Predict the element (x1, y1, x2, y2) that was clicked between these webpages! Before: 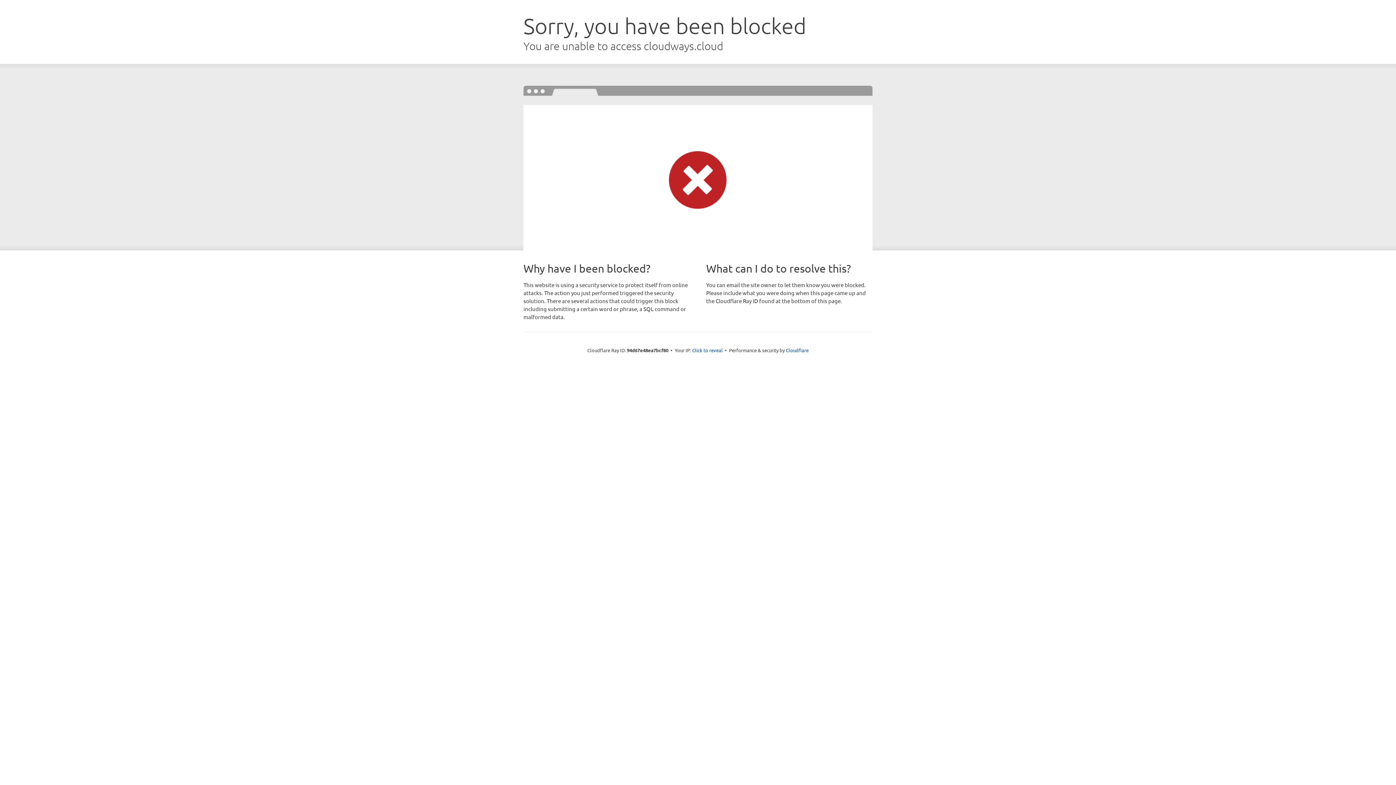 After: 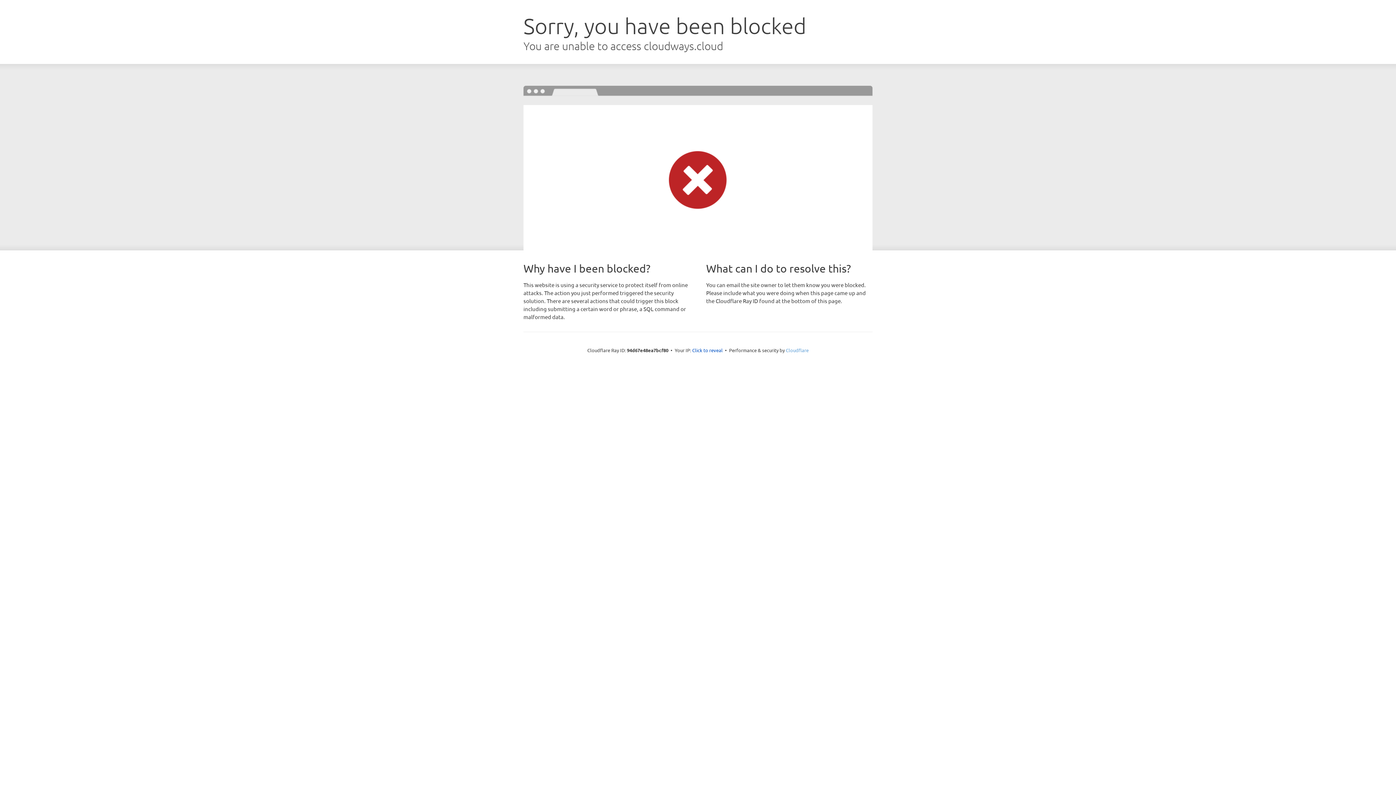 Action: label: Cloudflare bbox: (786, 347, 808, 353)